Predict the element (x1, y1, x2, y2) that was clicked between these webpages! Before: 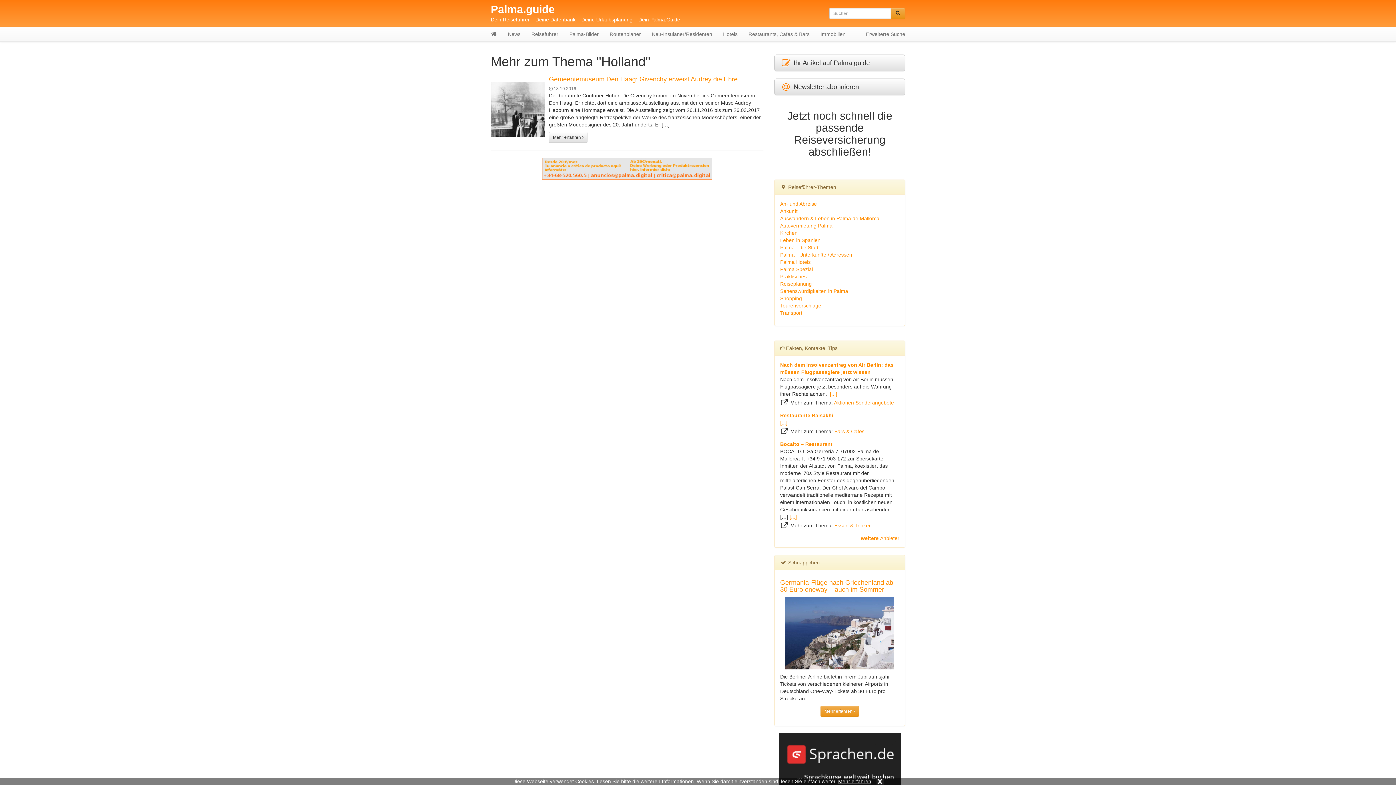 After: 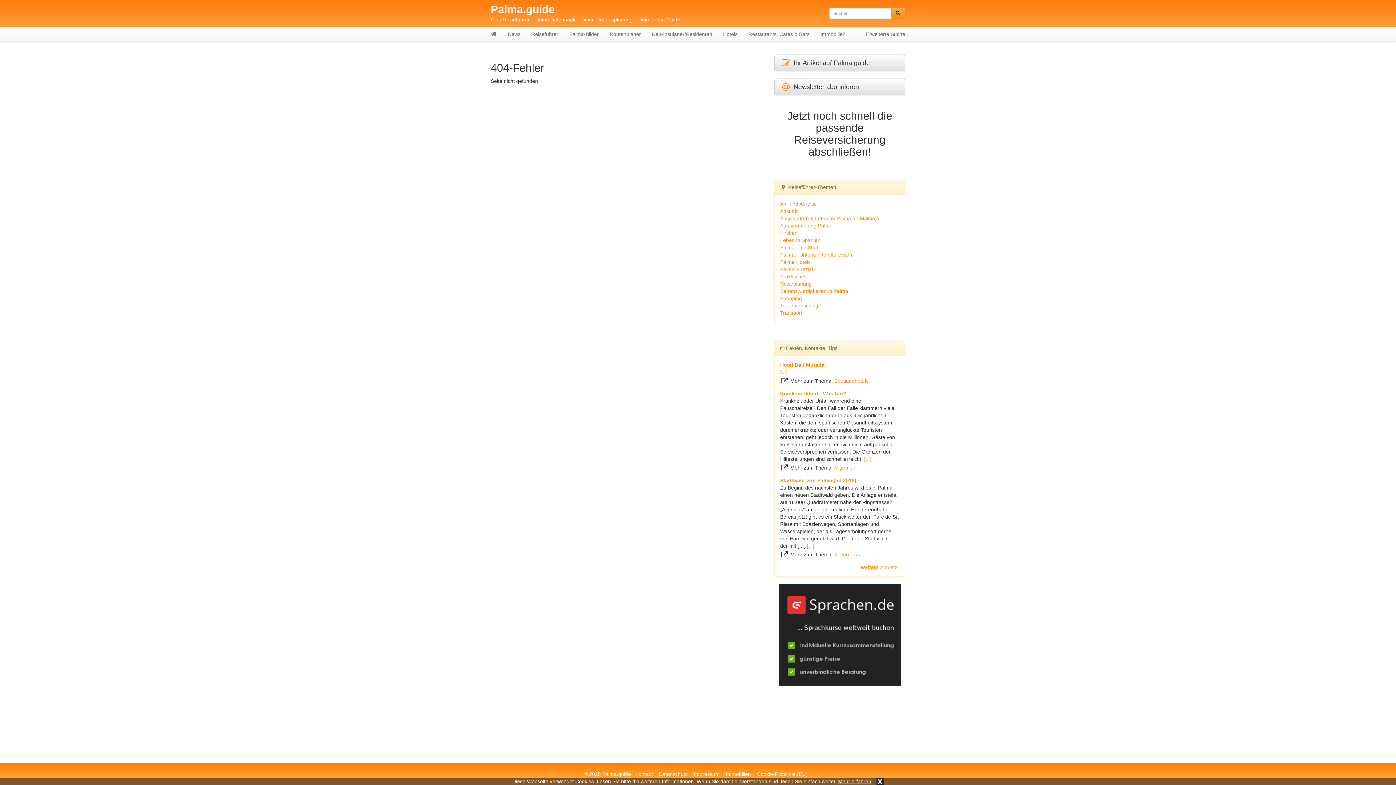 Action: label: Erweiterte Suche bbox: (860, 26, 905, 41)